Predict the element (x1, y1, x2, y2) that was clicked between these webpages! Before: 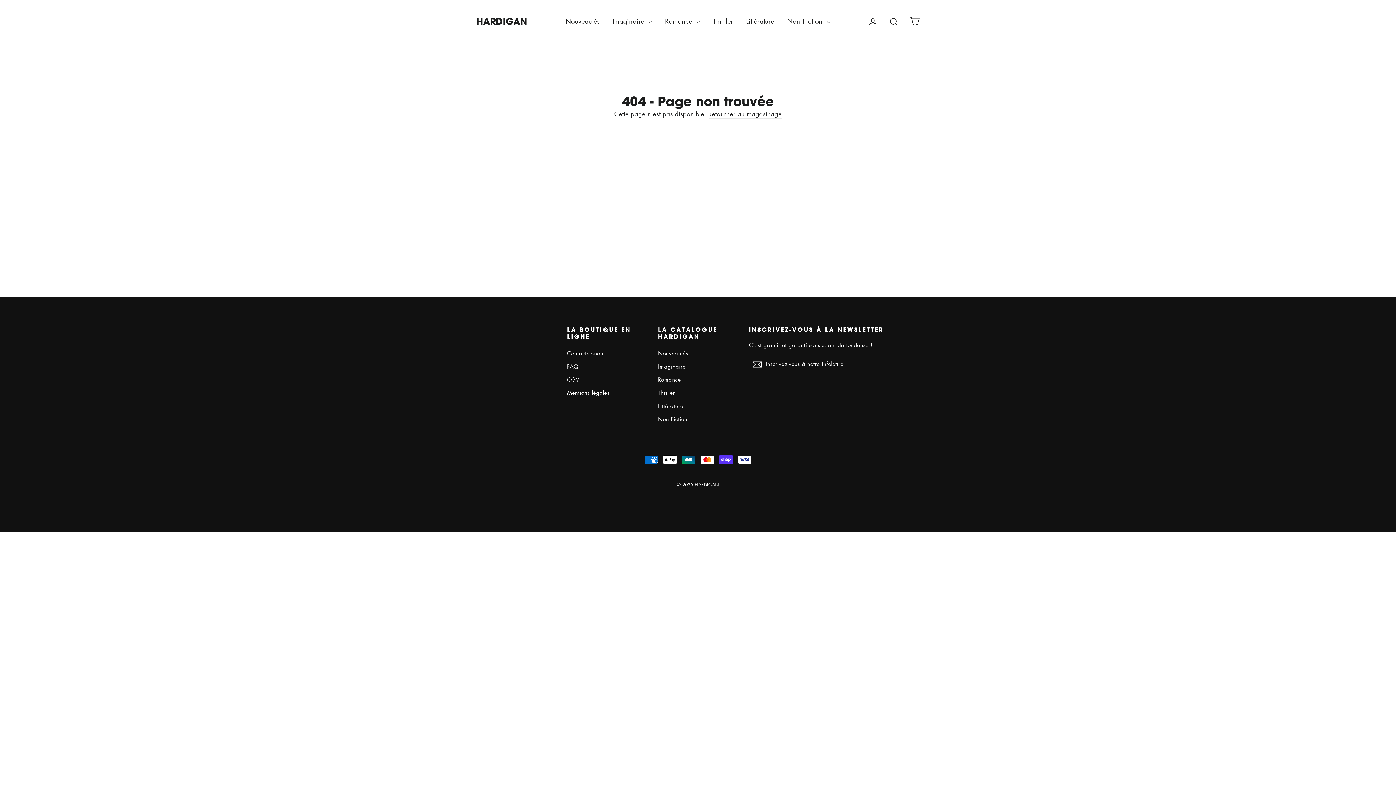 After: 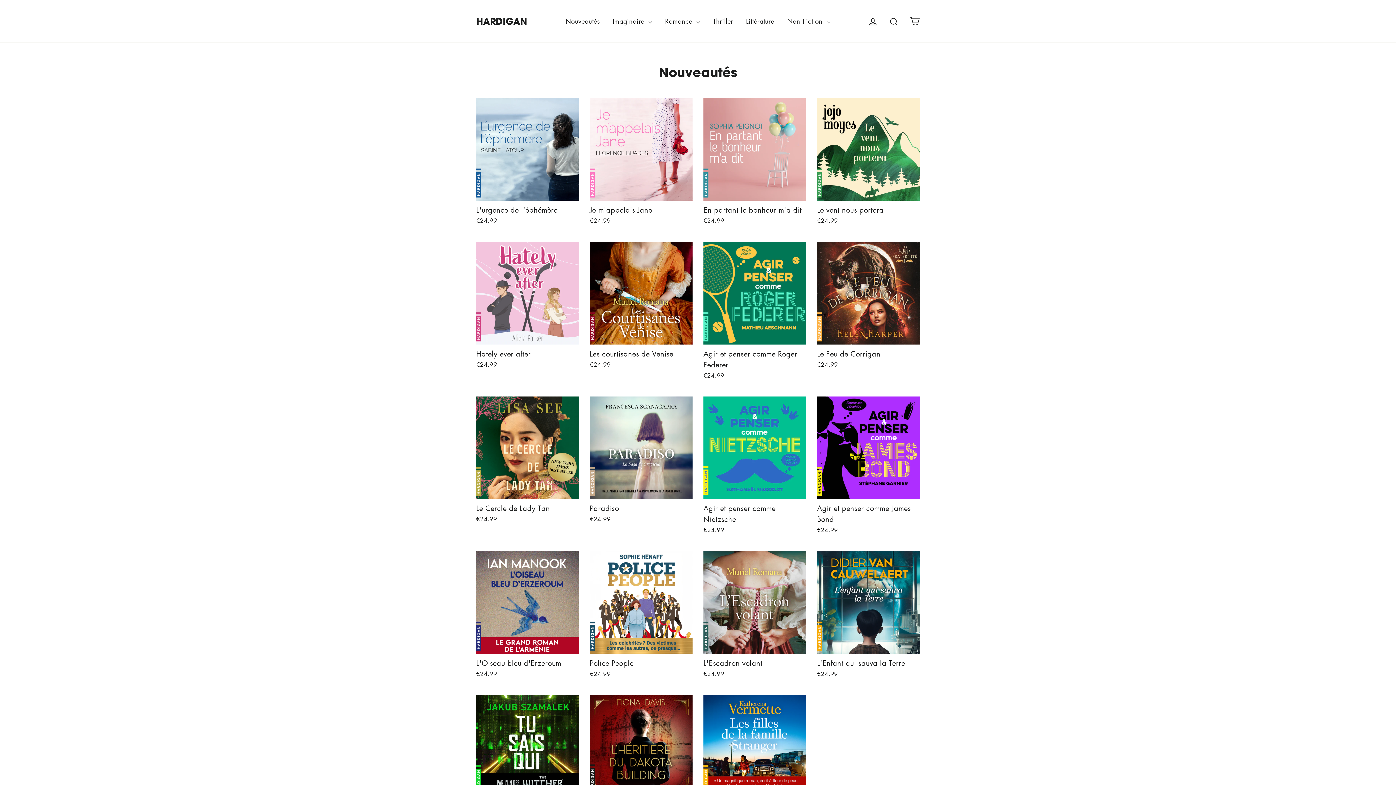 Action: bbox: (658, 347, 738, 359) label: Nouveautés